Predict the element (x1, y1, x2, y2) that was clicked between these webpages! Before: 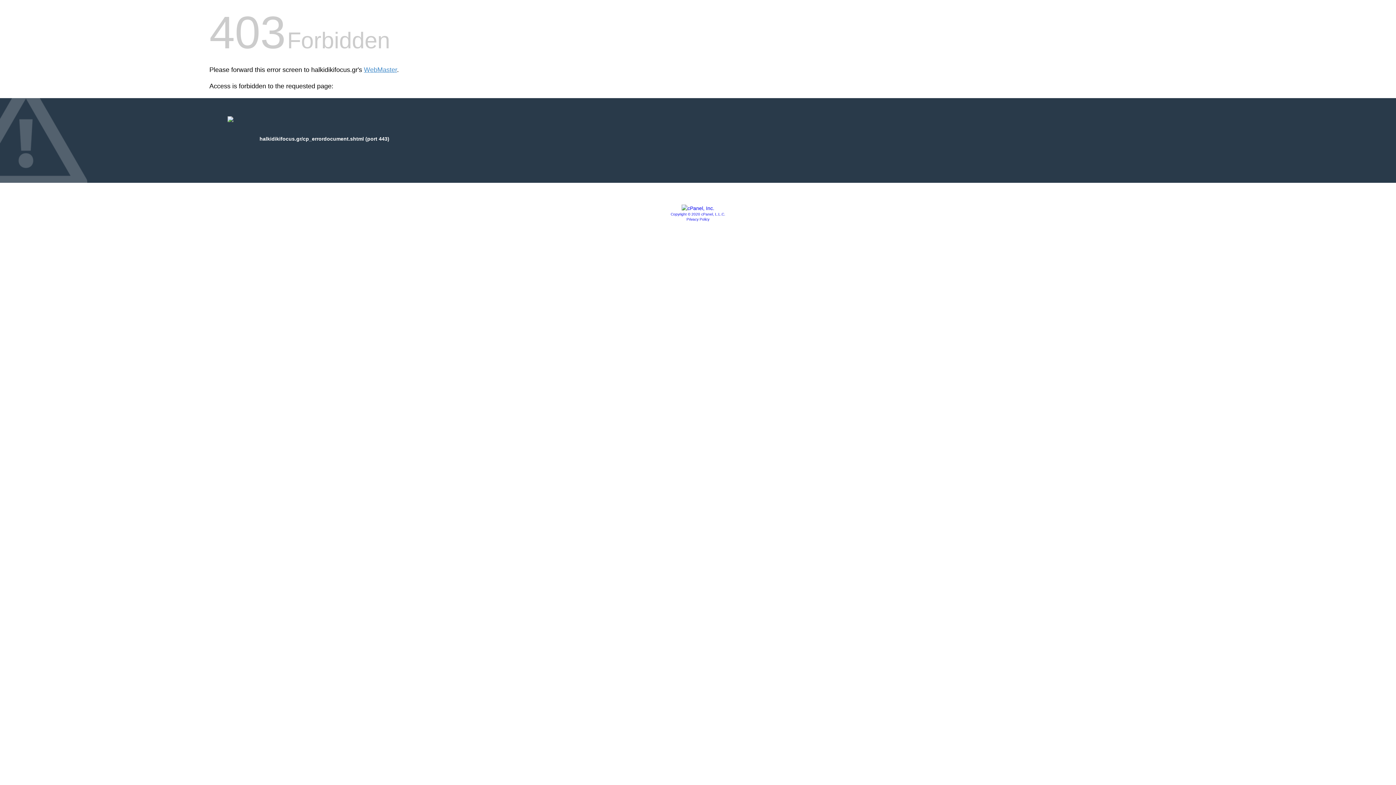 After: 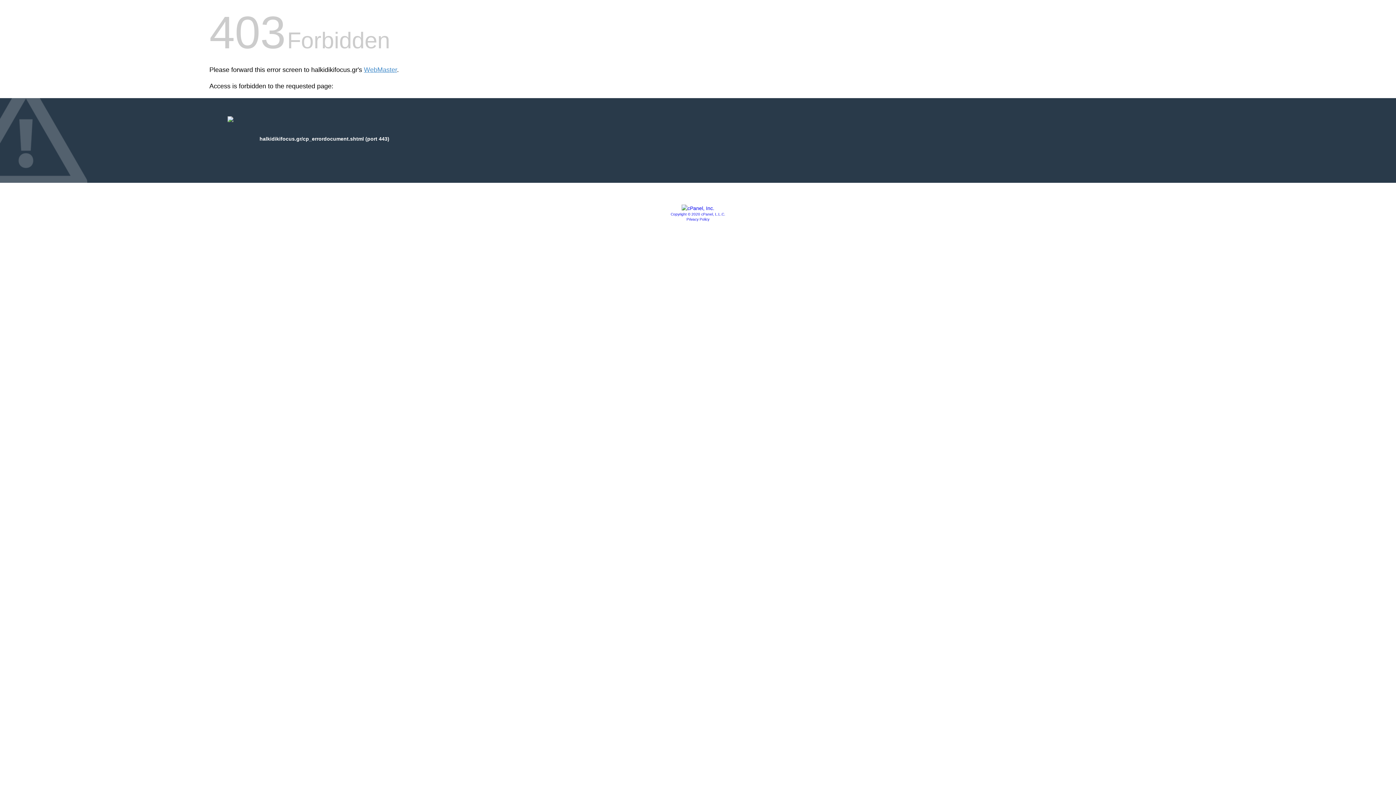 Action: label: Privacy Policy bbox: (686, 217, 709, 221)